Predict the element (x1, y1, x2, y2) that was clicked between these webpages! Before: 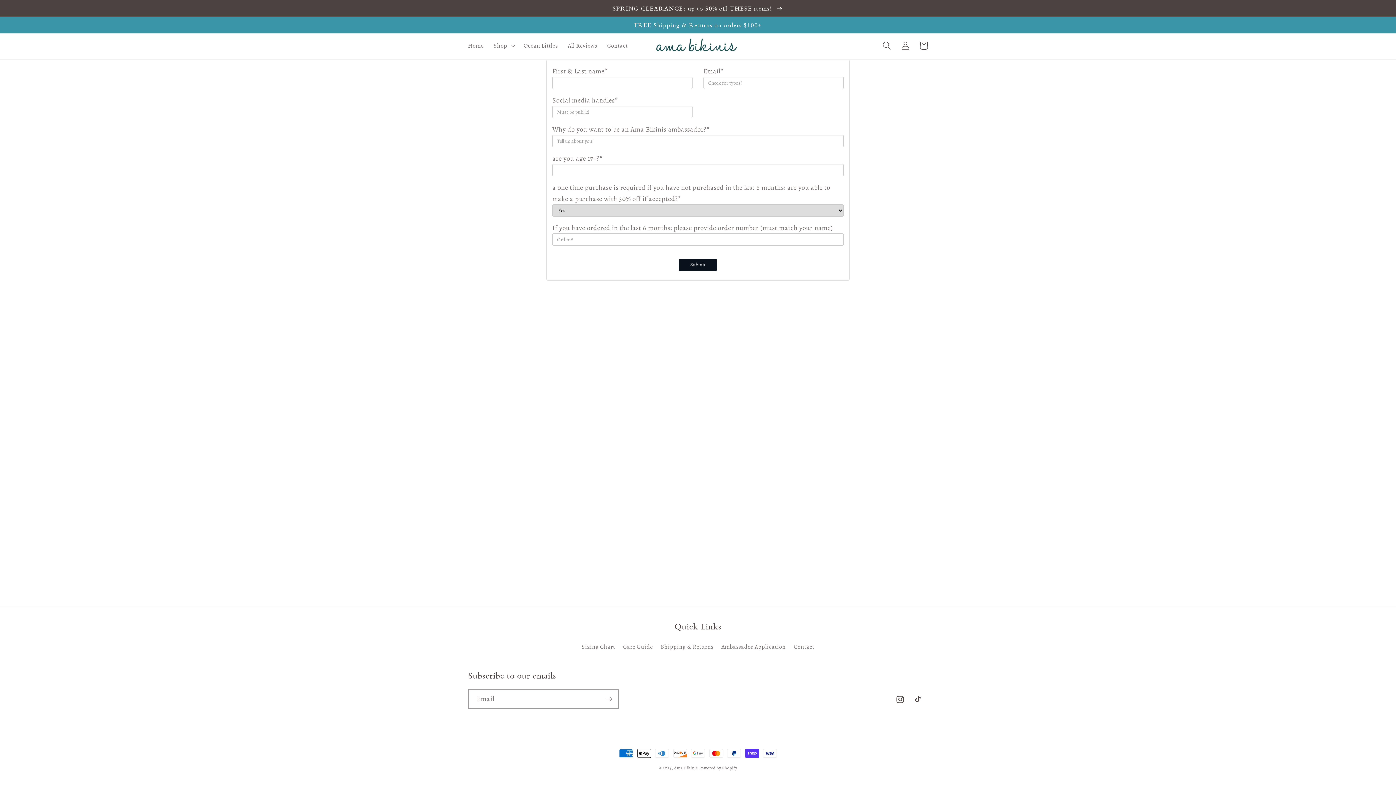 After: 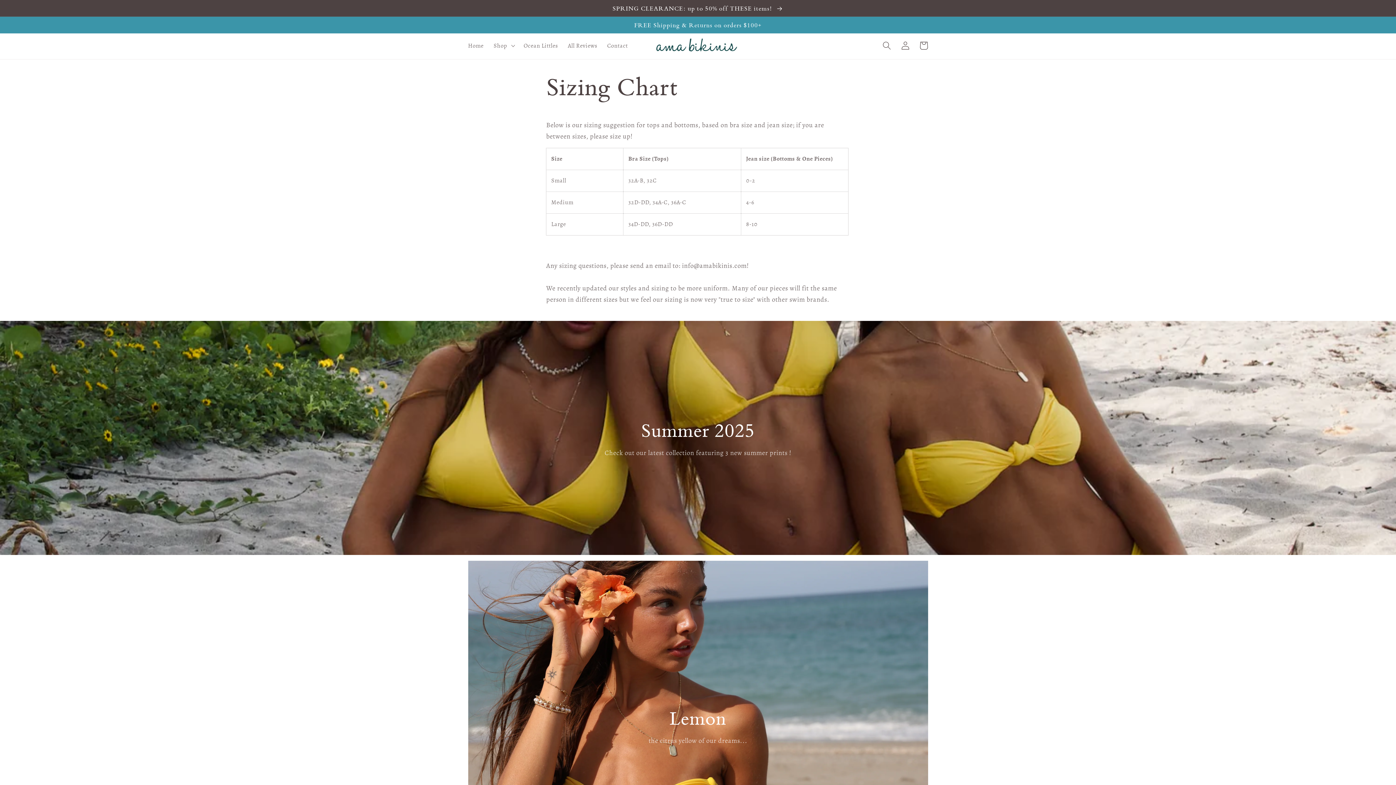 Action: label: Sizing Chart bbox: (581, 642, 615, 654)